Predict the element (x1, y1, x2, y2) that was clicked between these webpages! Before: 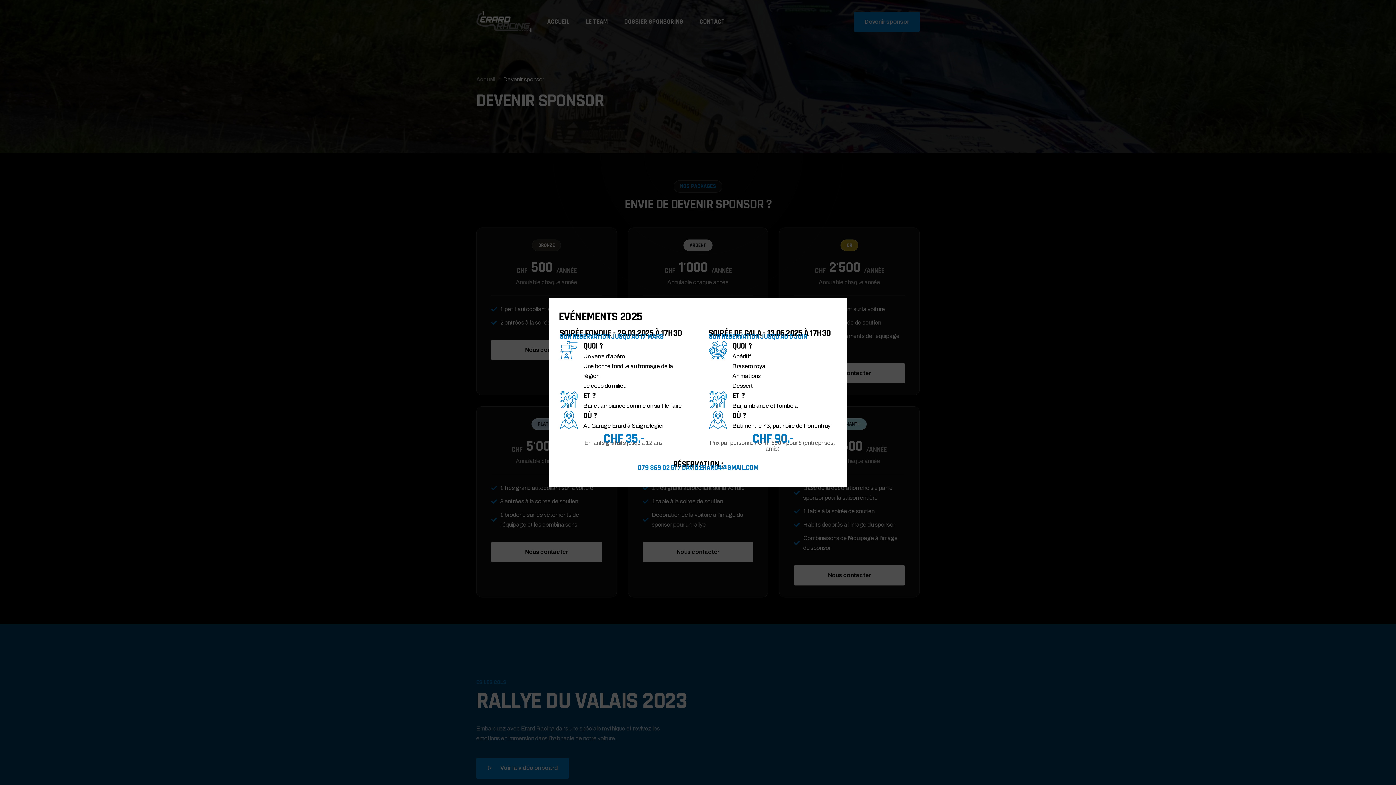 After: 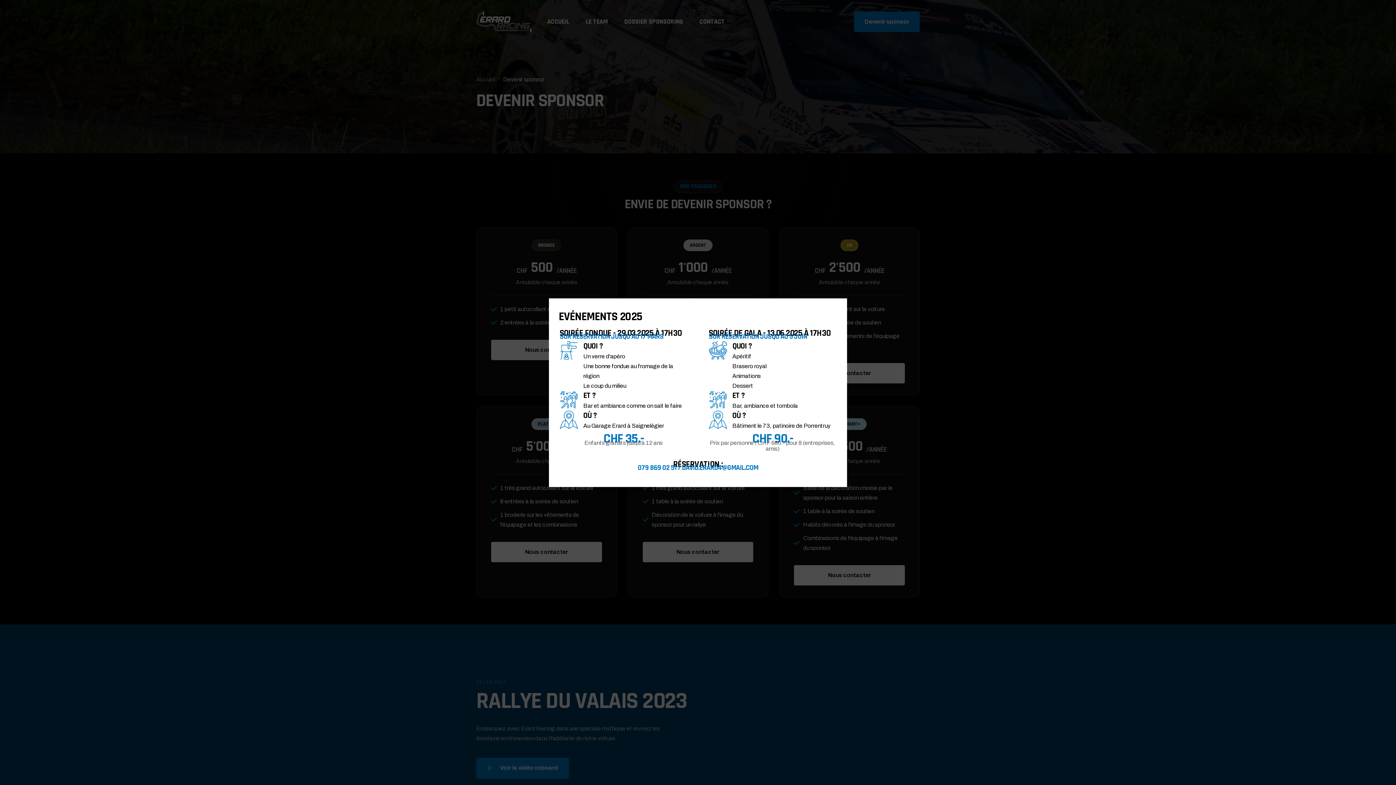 Action: label: DAVID.ERARD4@GMAIL.COM bbox: (682, 463, 758, 472)